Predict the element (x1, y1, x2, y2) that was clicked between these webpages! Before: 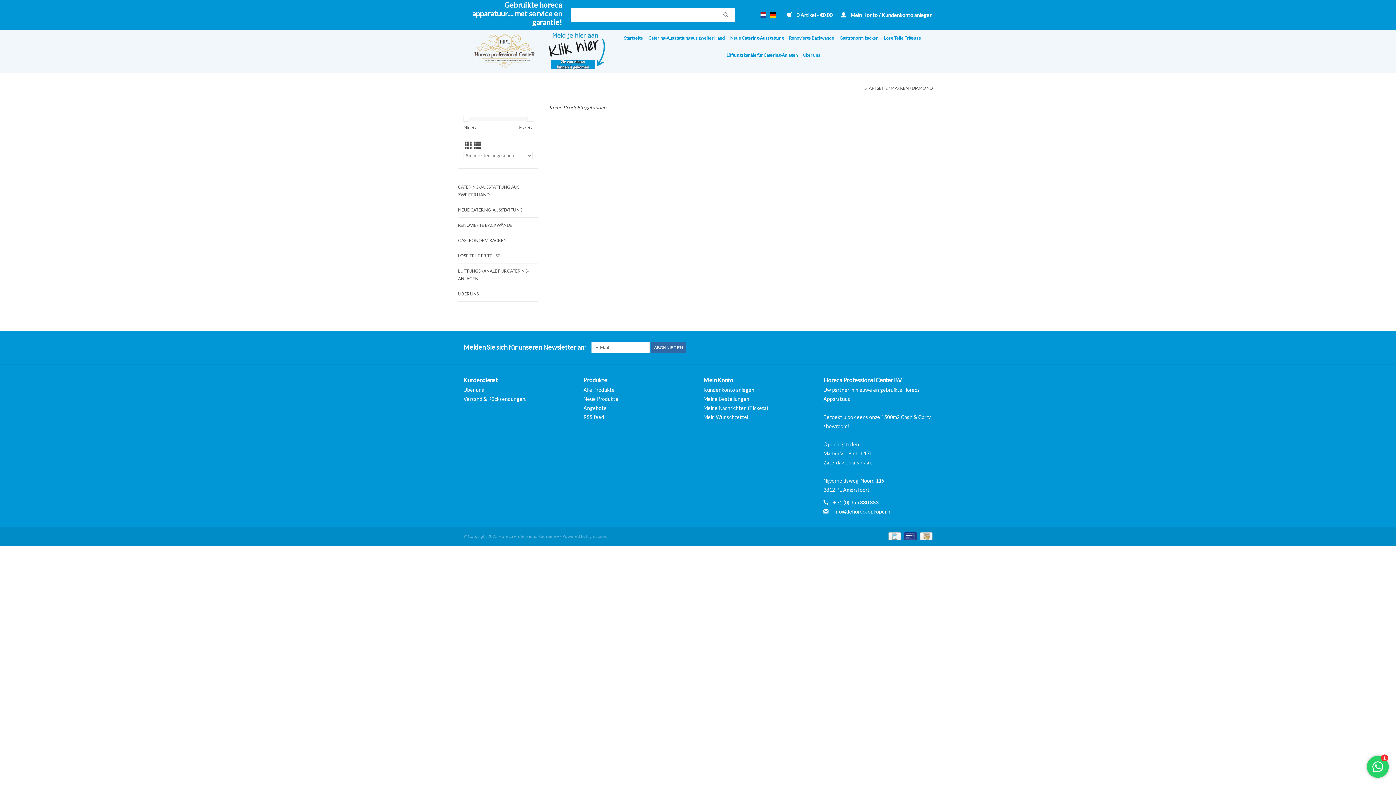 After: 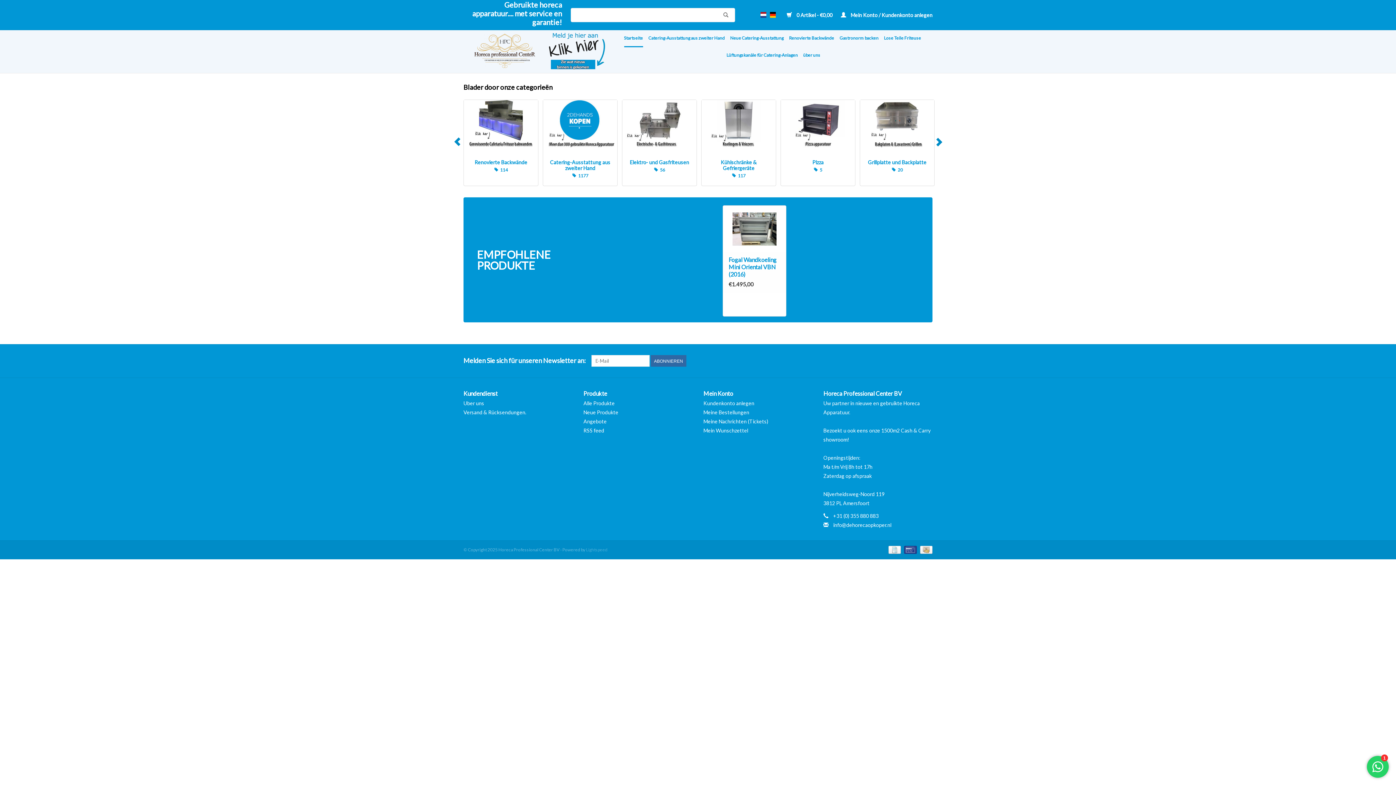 Action: bbox: (463, 30, 536, 73)